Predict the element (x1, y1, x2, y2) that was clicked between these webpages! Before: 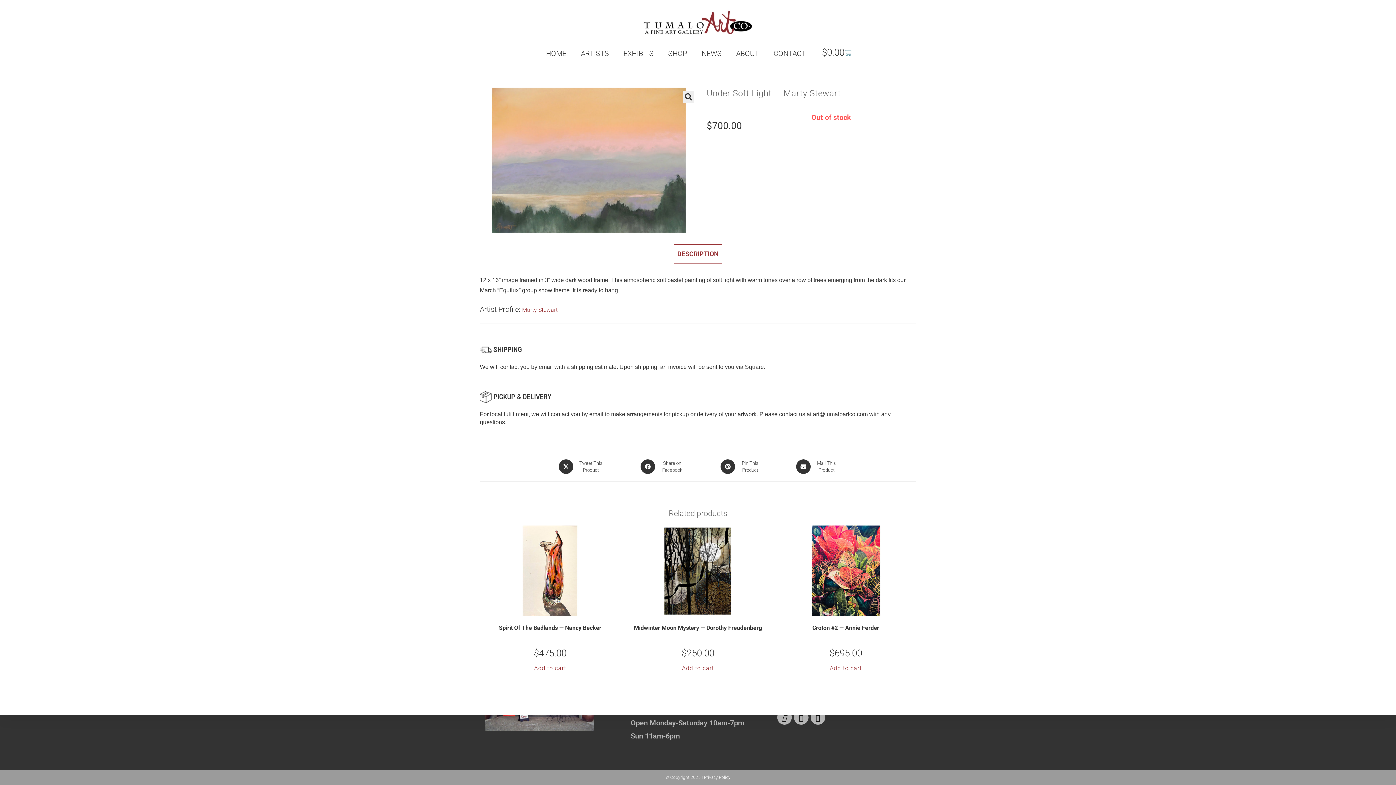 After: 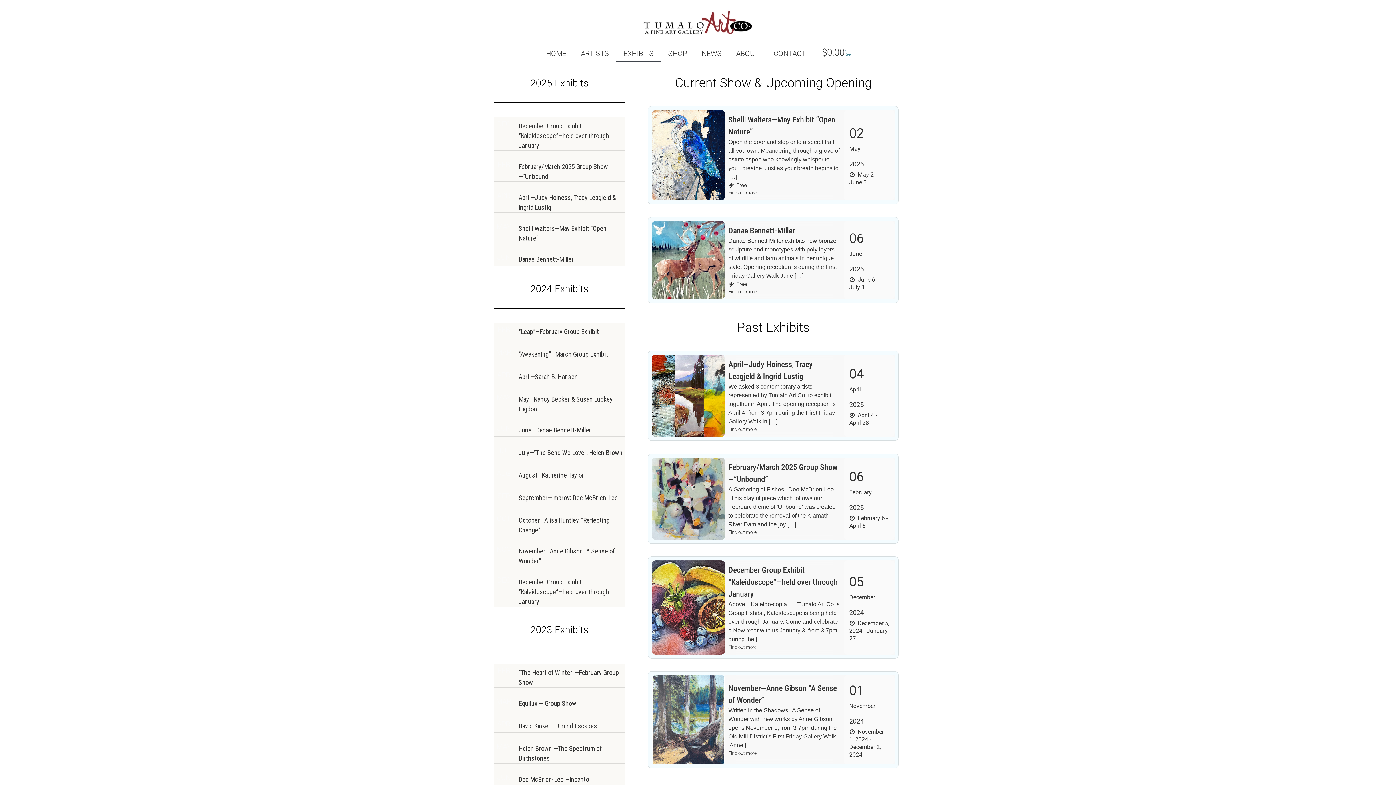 Action: bbox: (616, 44, 661, 61) label: EXHIBITS